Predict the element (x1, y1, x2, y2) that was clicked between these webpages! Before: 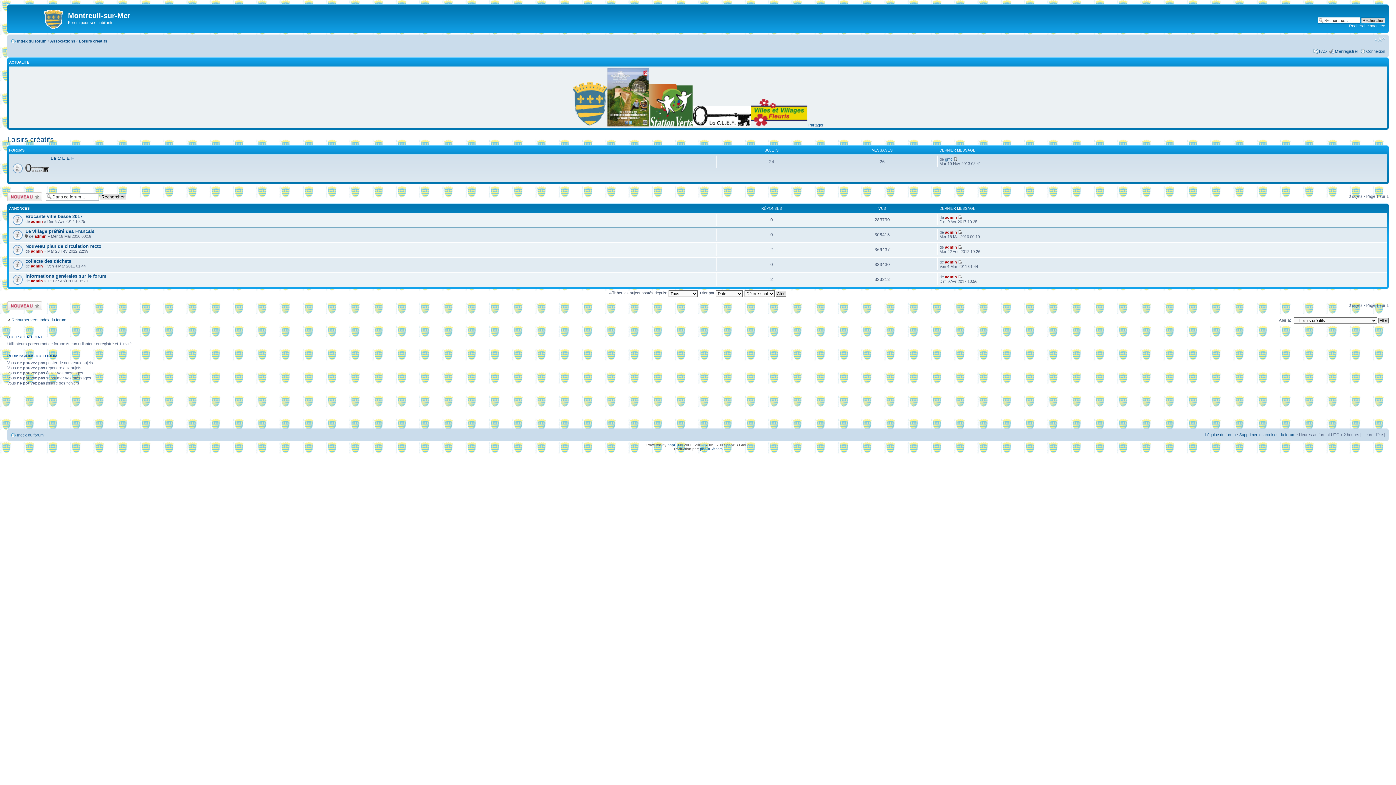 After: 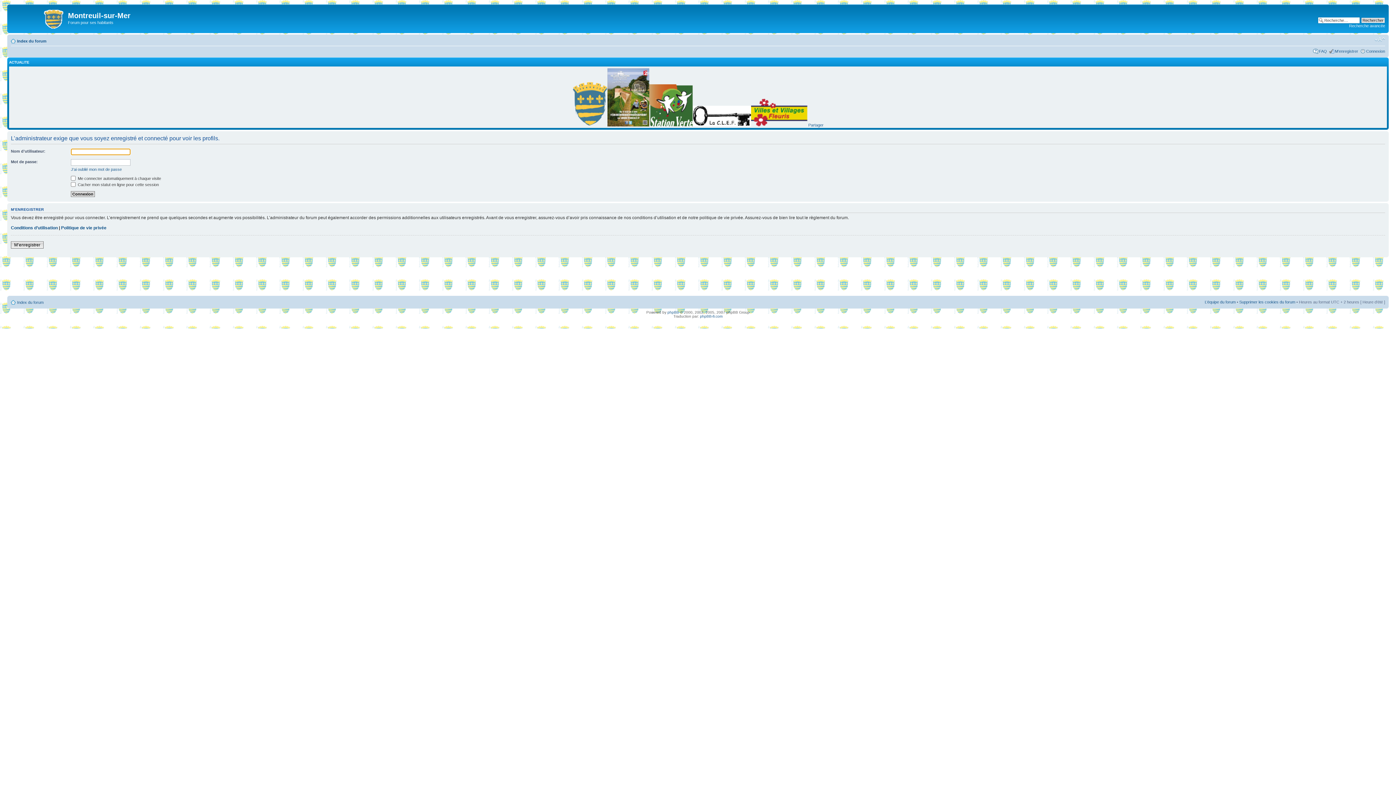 Action: bbox: (30, 278, 42, 283) label: admin